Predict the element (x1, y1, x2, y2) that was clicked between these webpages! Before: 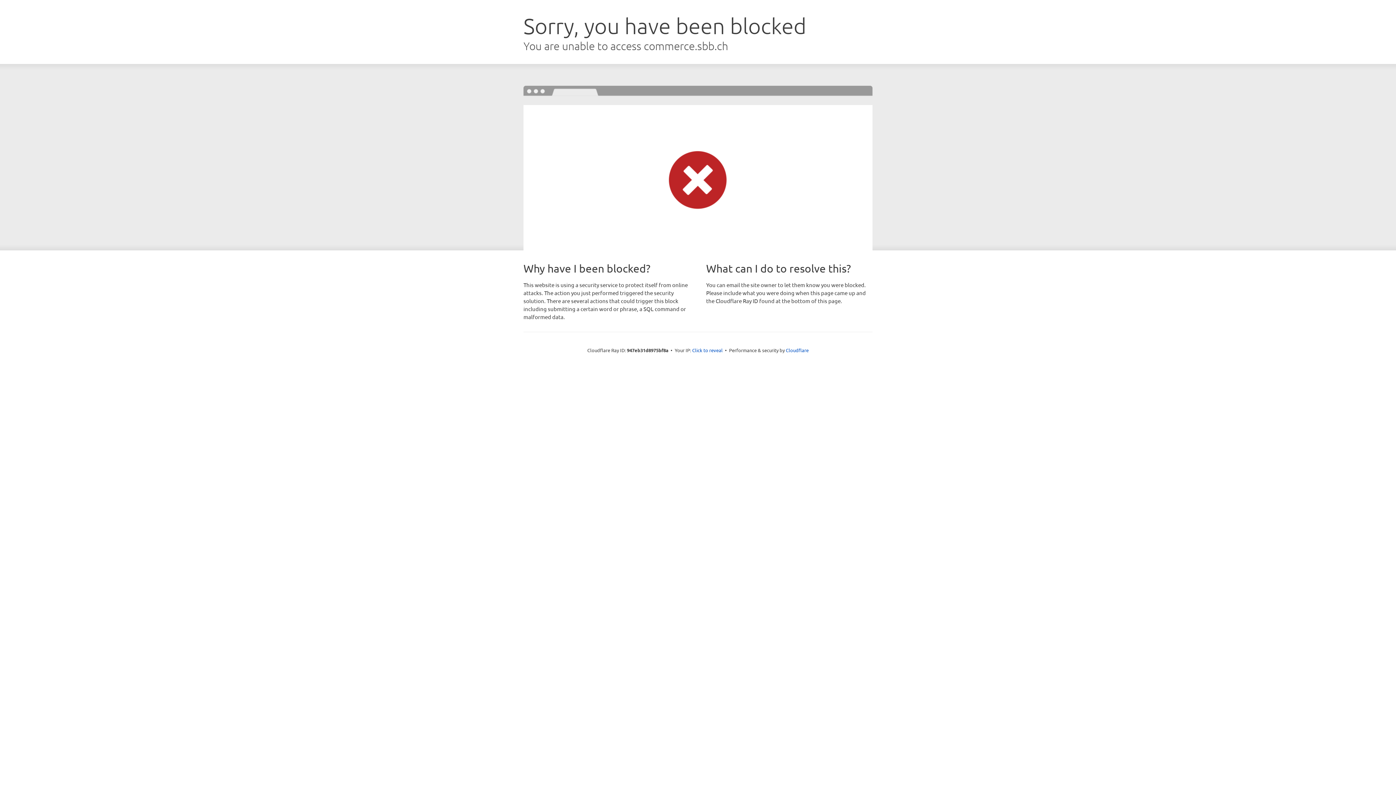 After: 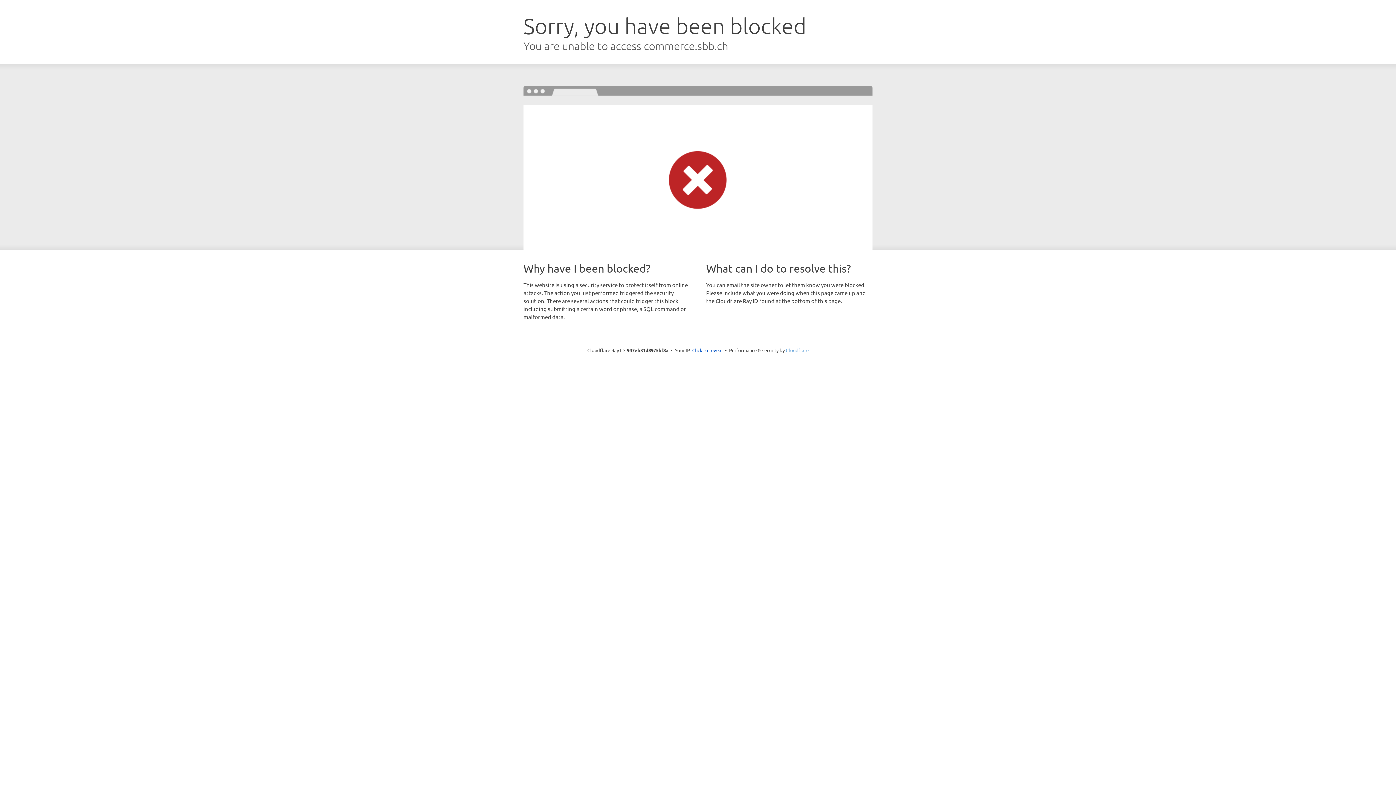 Action: label: Cloudflare bbox: (786, 347, 808, 353)